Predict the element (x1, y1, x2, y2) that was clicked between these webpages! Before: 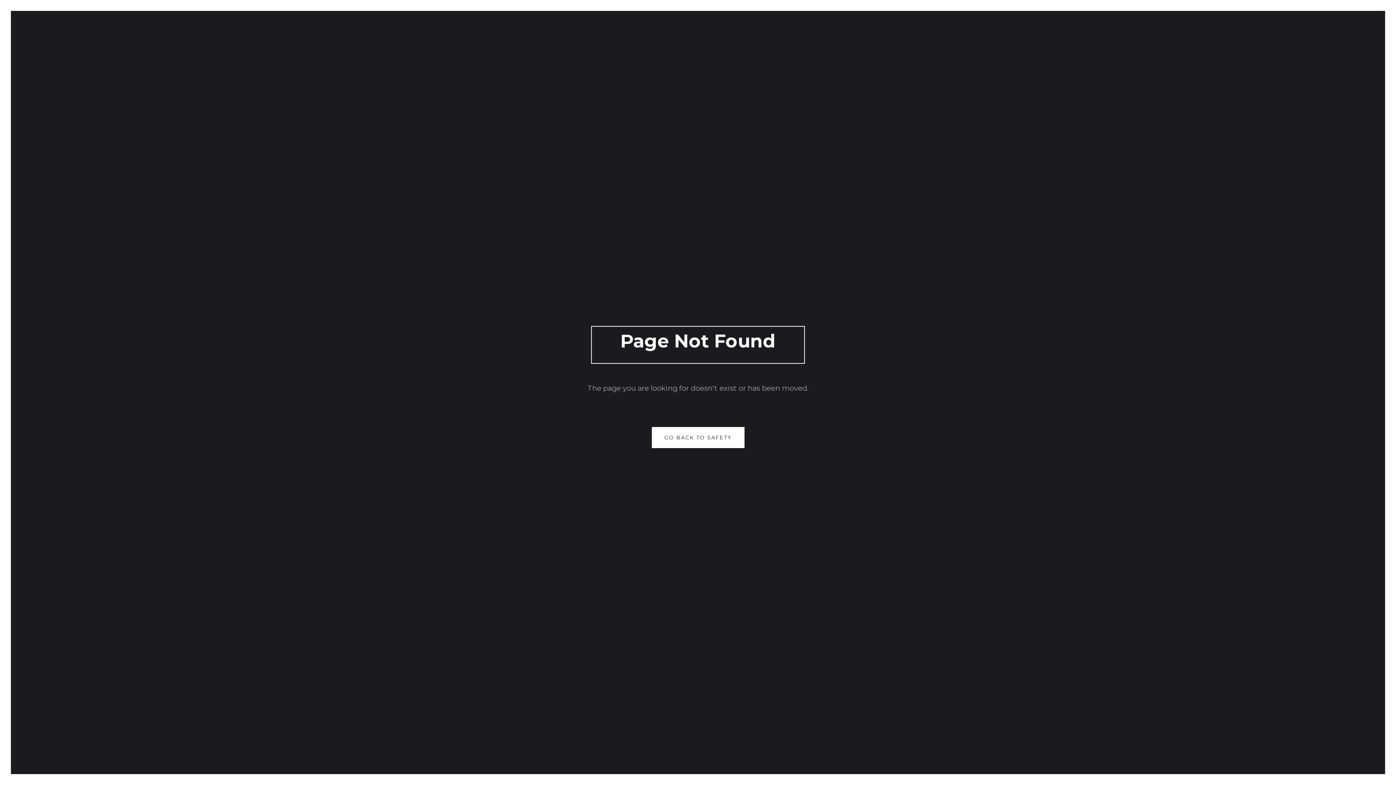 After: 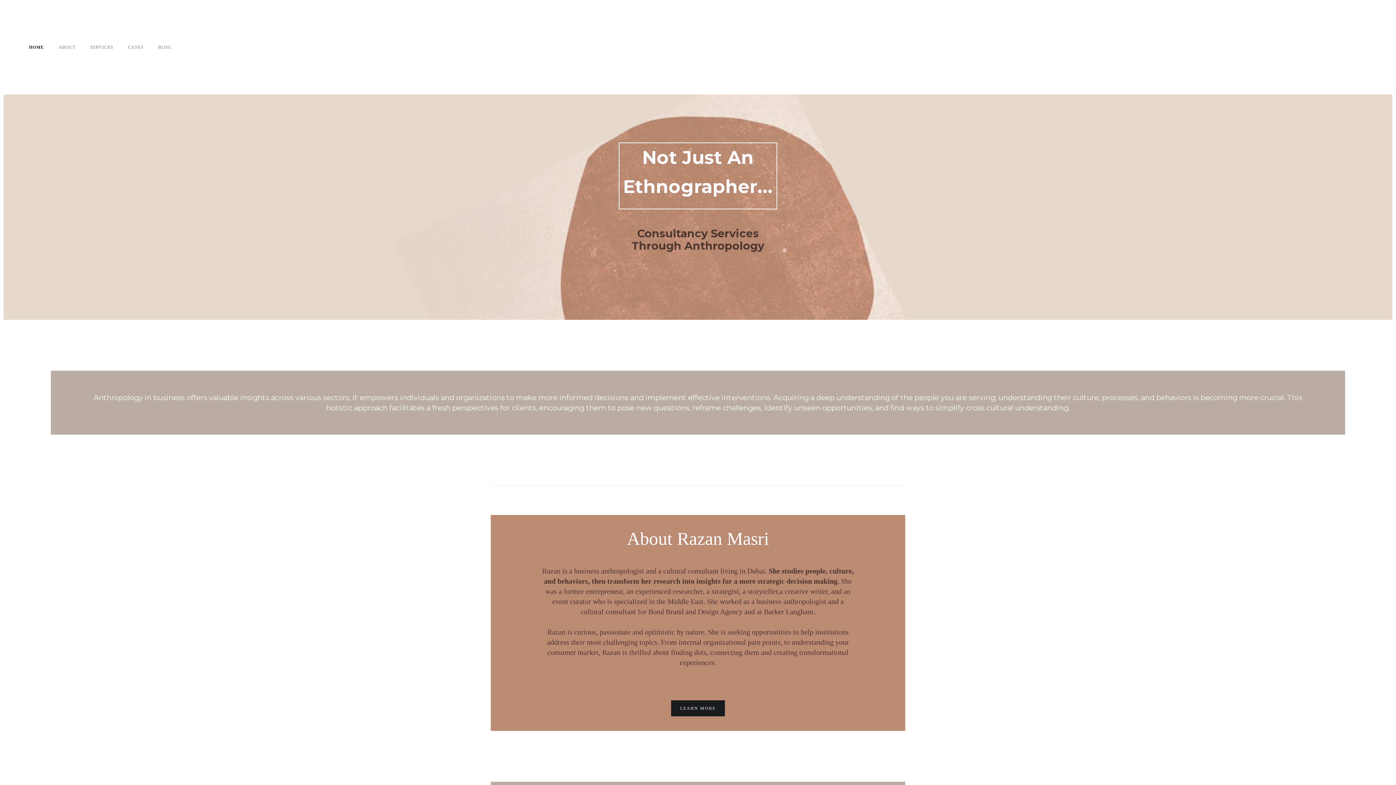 Action: label: GO BACK TO SAFETY bbox: (651, 427, 744, 448)